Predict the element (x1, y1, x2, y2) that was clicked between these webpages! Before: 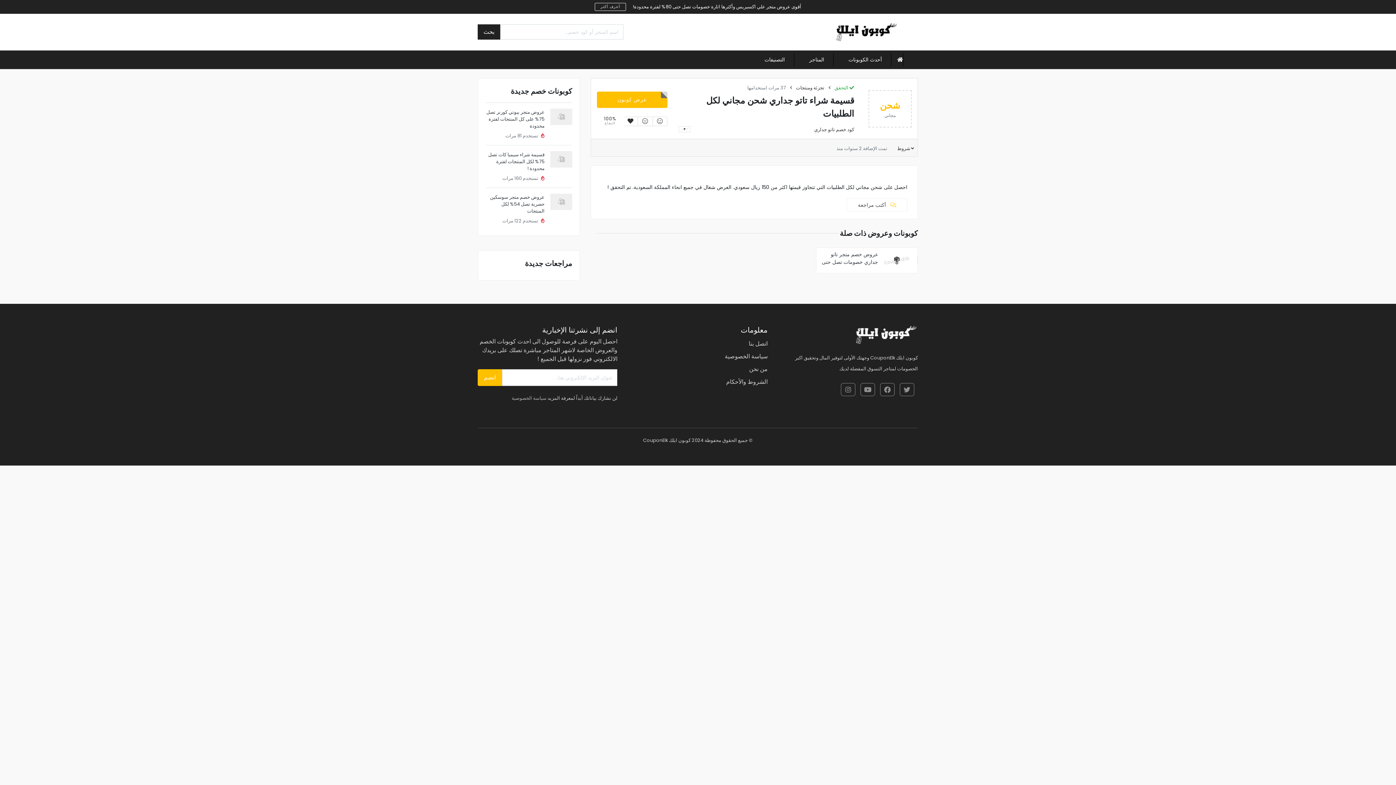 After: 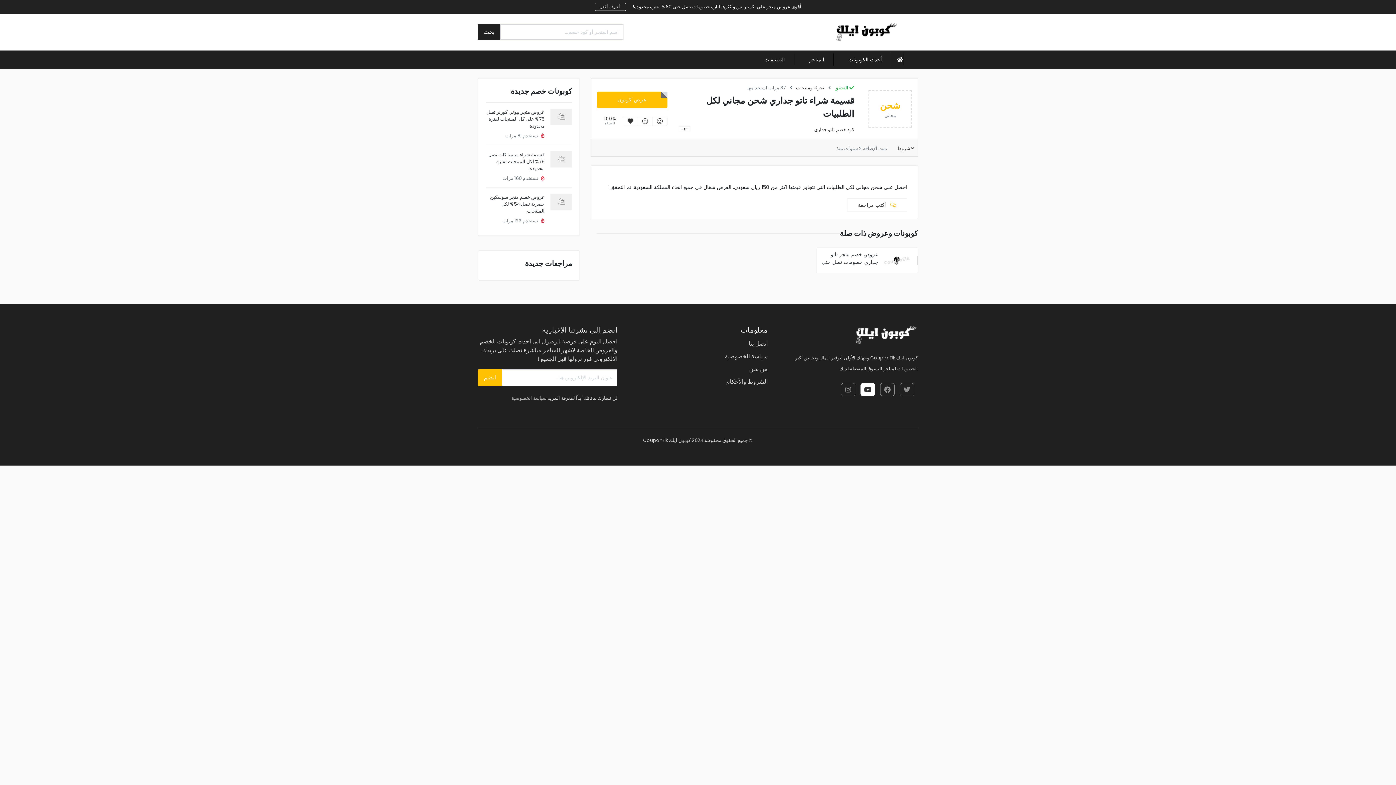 Action: bbox: (860, 383, 875, 396)